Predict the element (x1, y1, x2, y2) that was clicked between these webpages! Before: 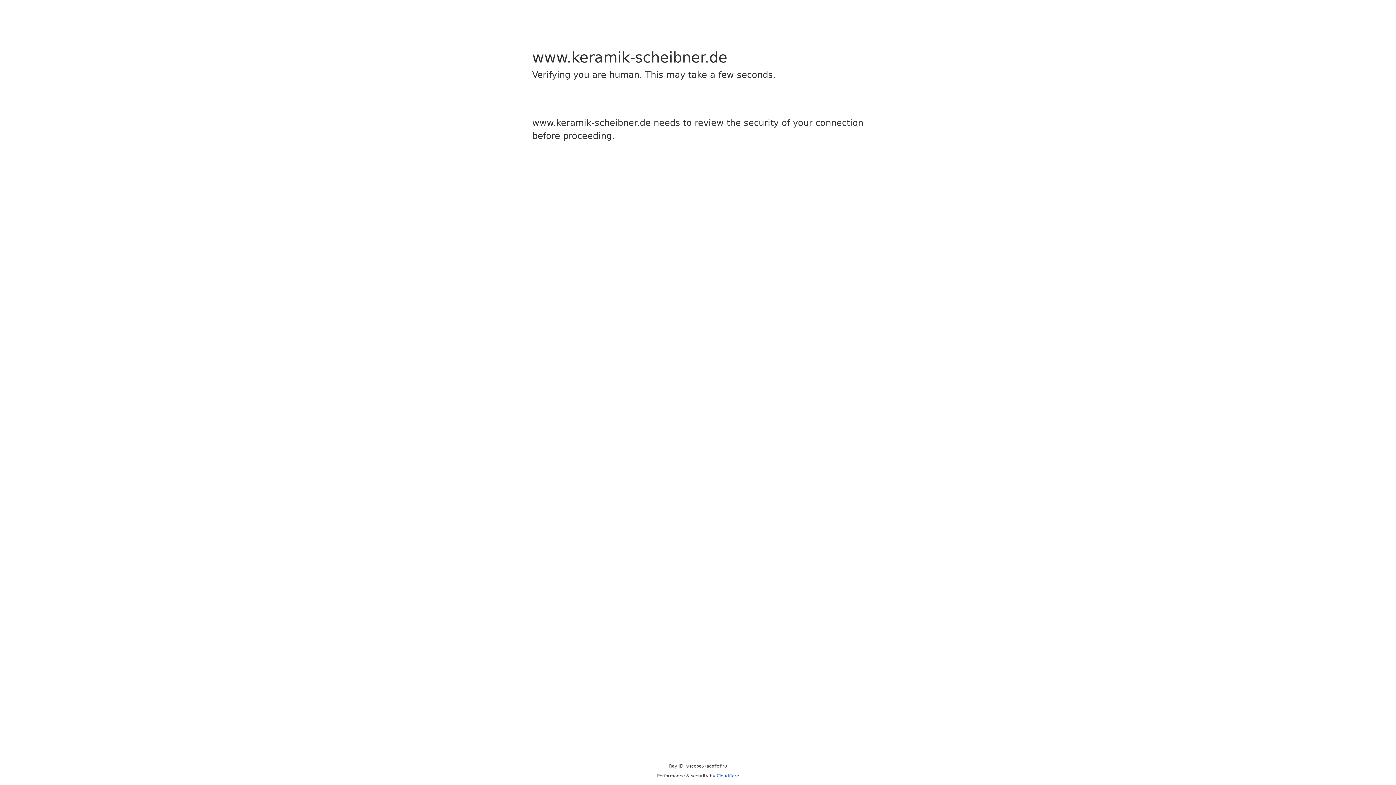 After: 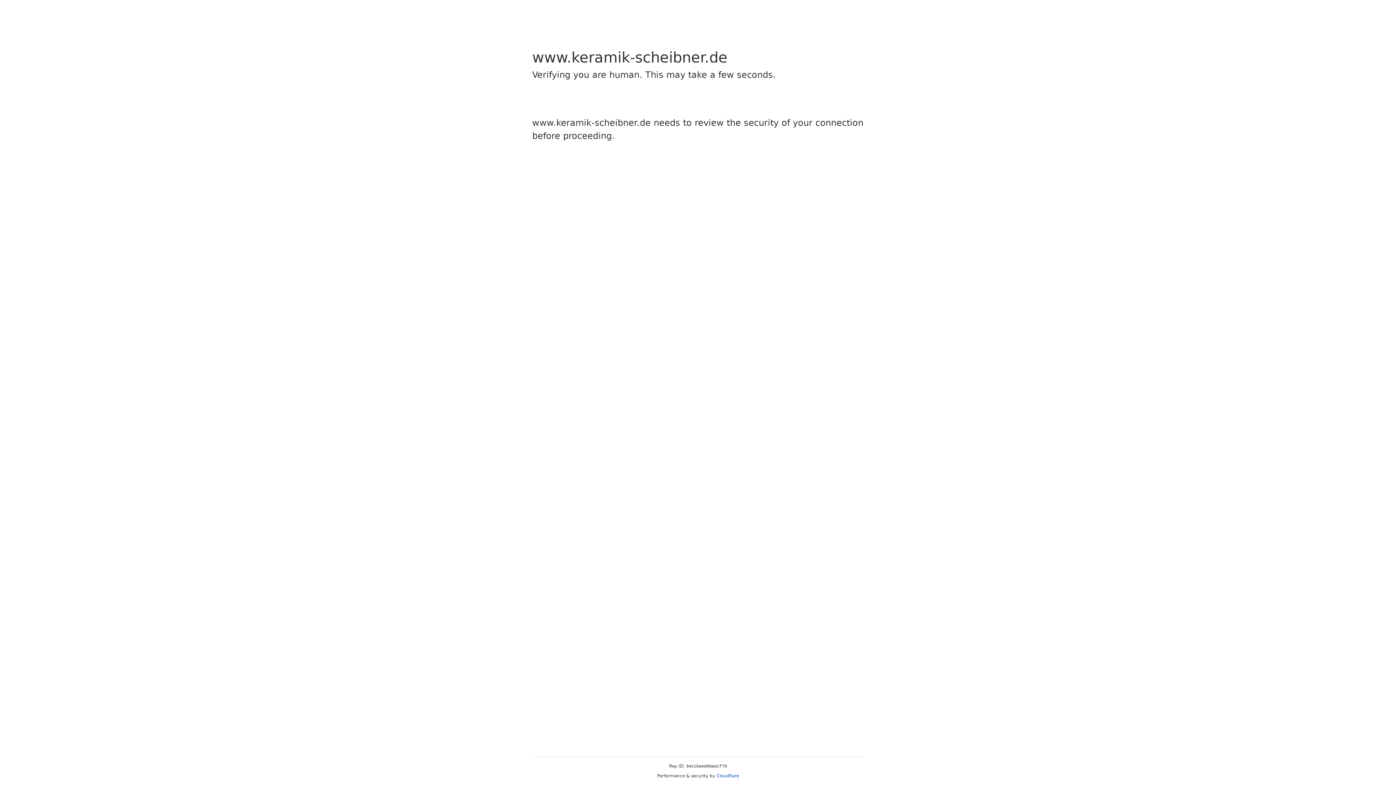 Action: bbox: (716, 773, 739, 778) label: Cloudflare